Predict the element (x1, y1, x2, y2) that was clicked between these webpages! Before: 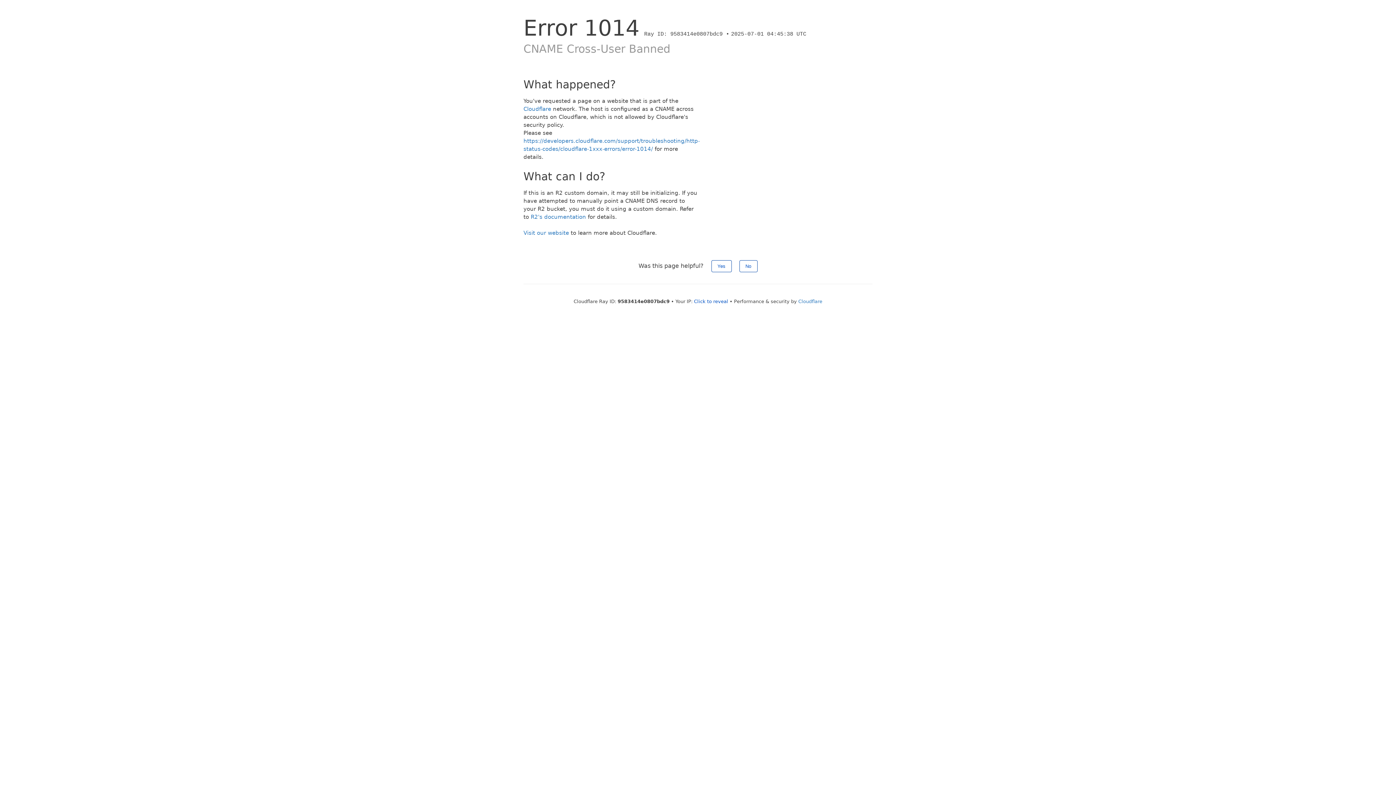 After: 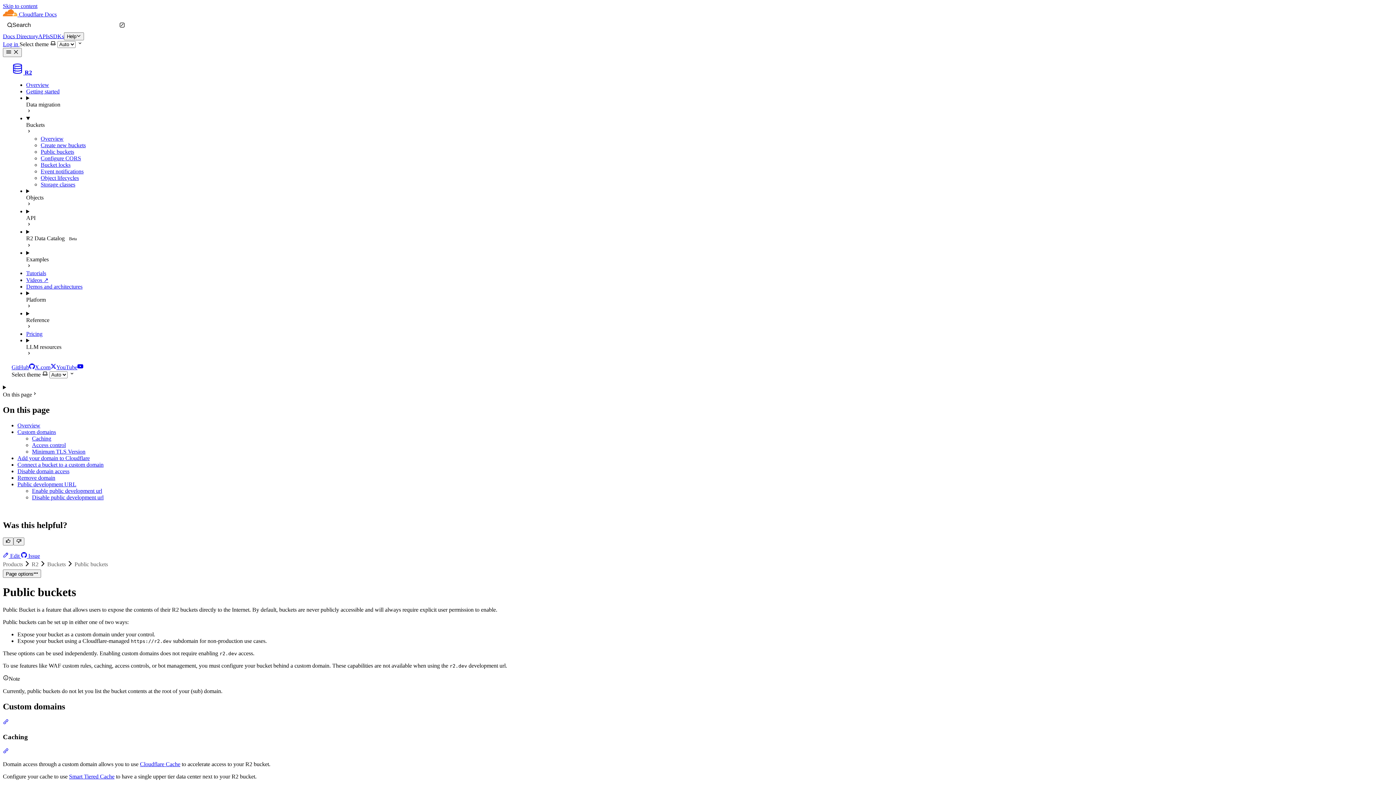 Action: label: R2's documentation bbox: (530, 213, 586, 220)